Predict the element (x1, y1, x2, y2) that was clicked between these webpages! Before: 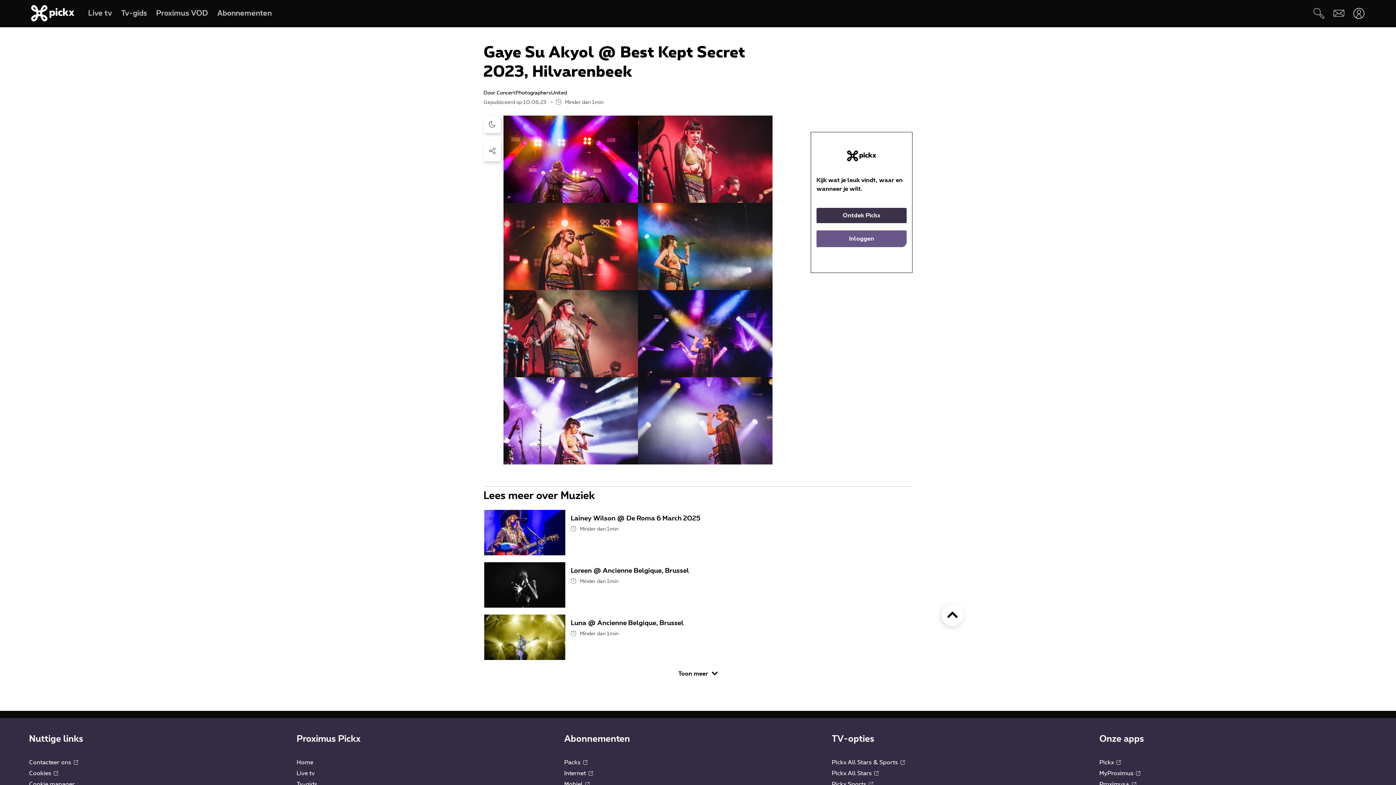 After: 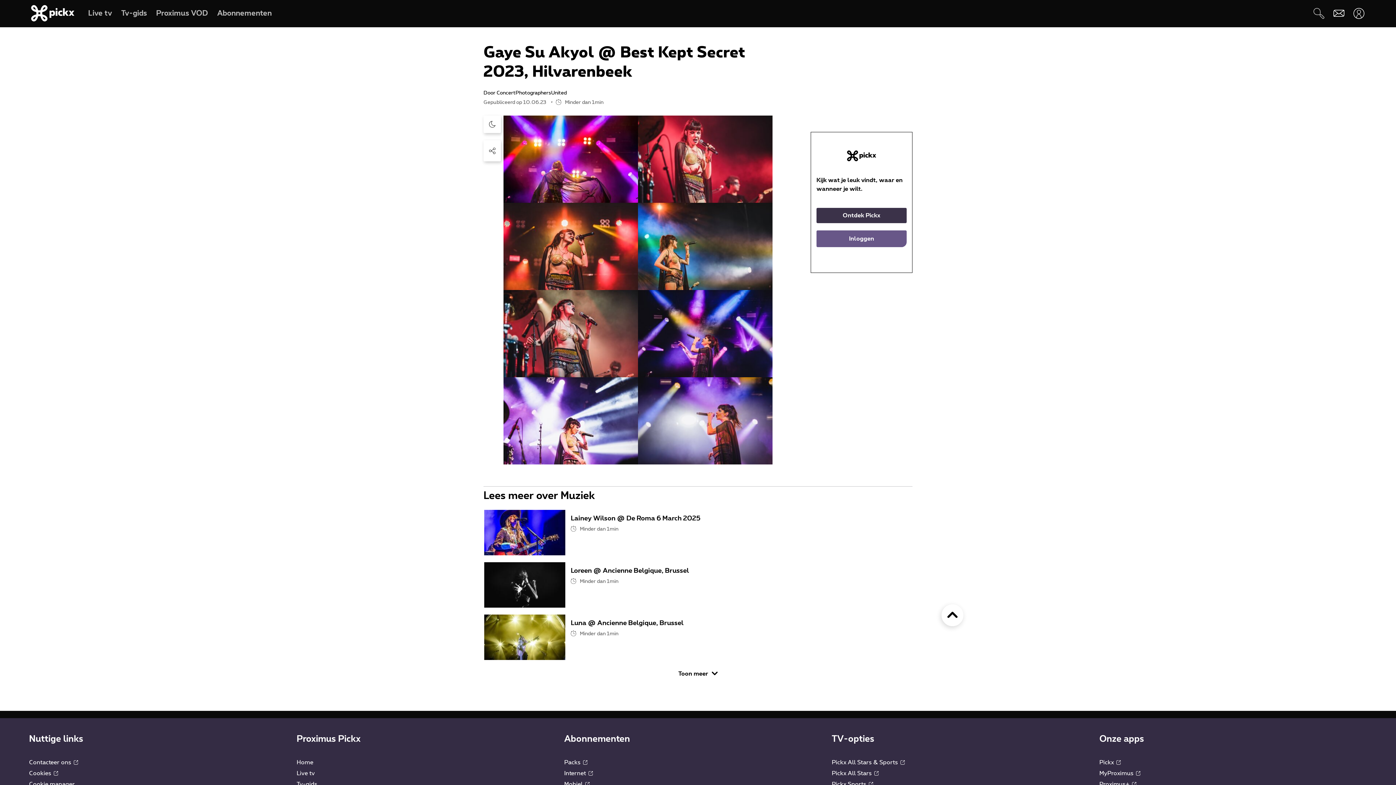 Action: label: Webmail bbox: (1329, 3, 1349, 23)